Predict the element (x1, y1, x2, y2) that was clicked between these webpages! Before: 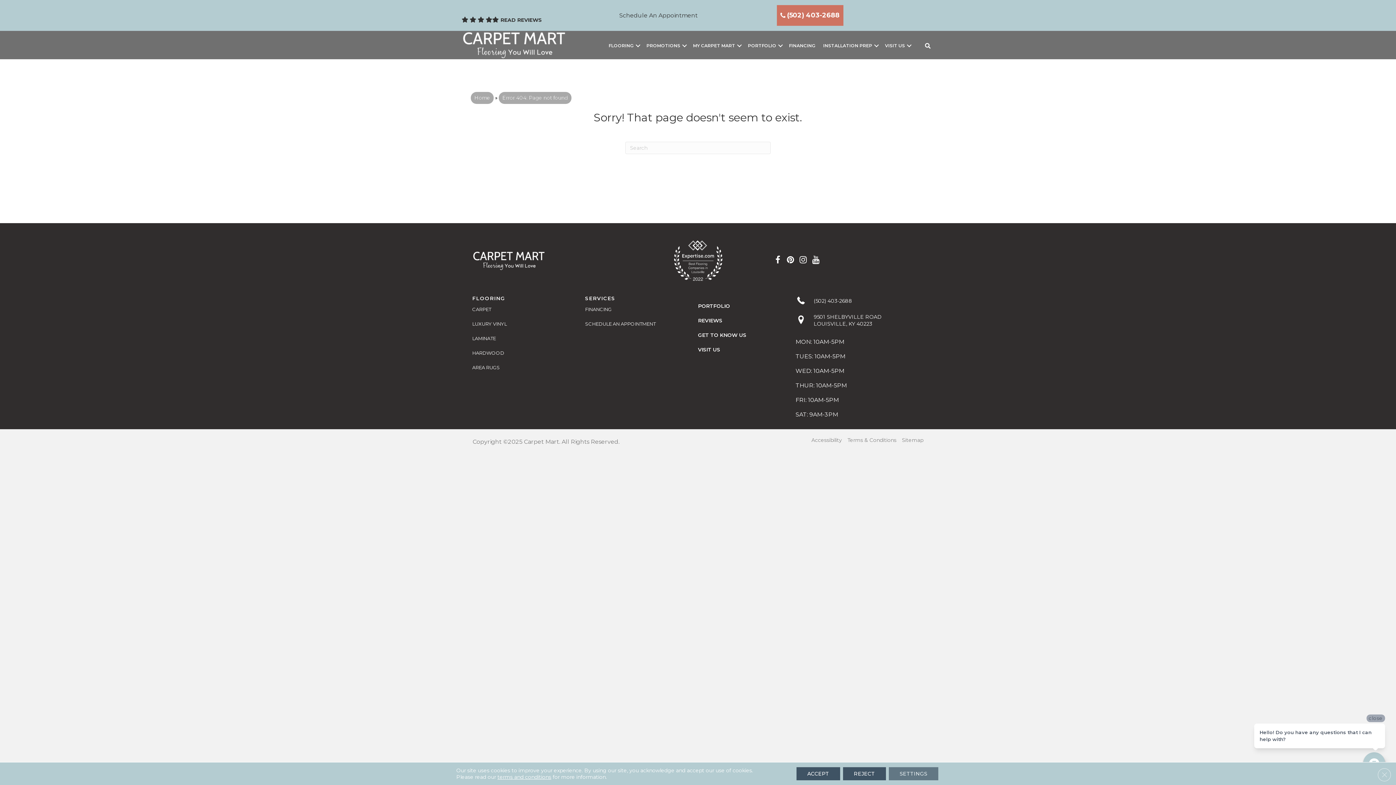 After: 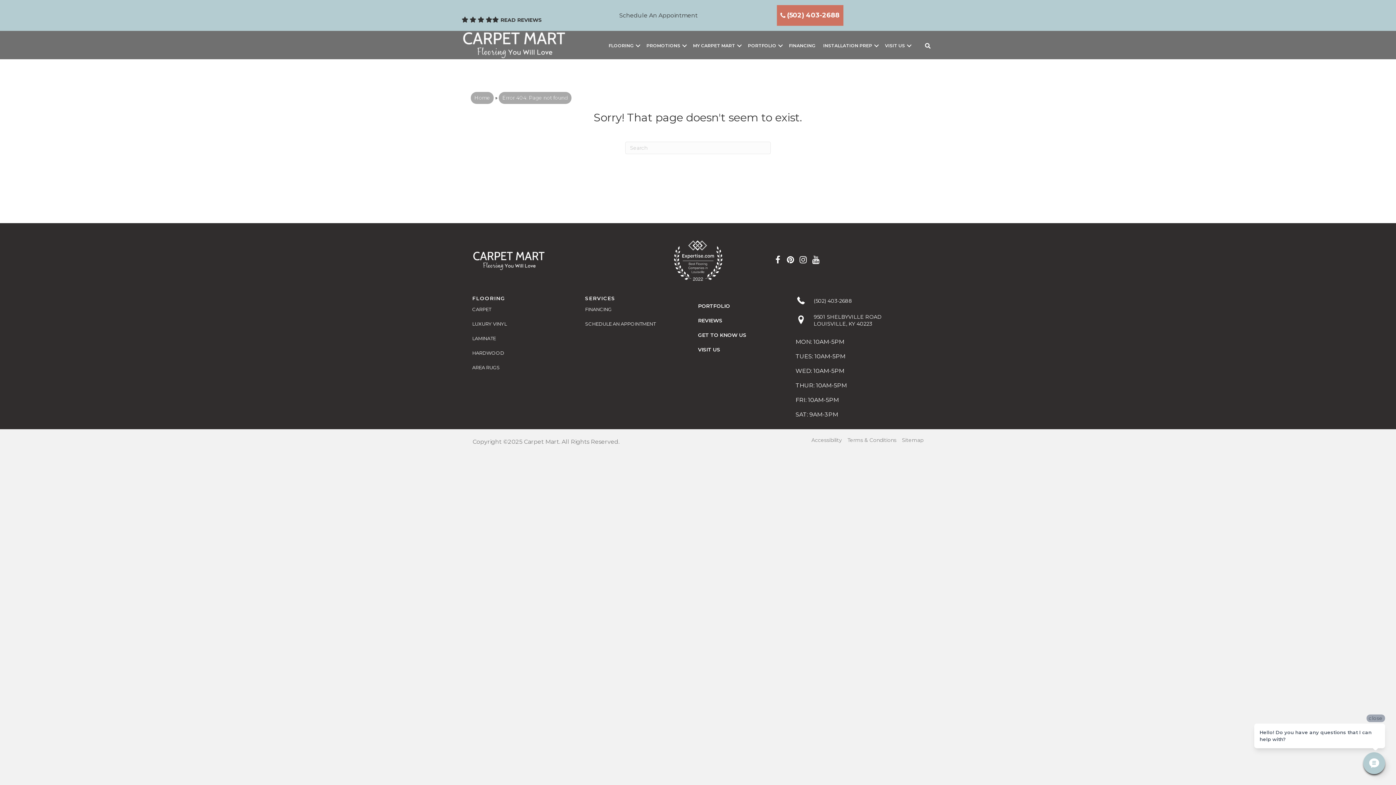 Action: label: Accept bbox: (796, 767, 840, 780)